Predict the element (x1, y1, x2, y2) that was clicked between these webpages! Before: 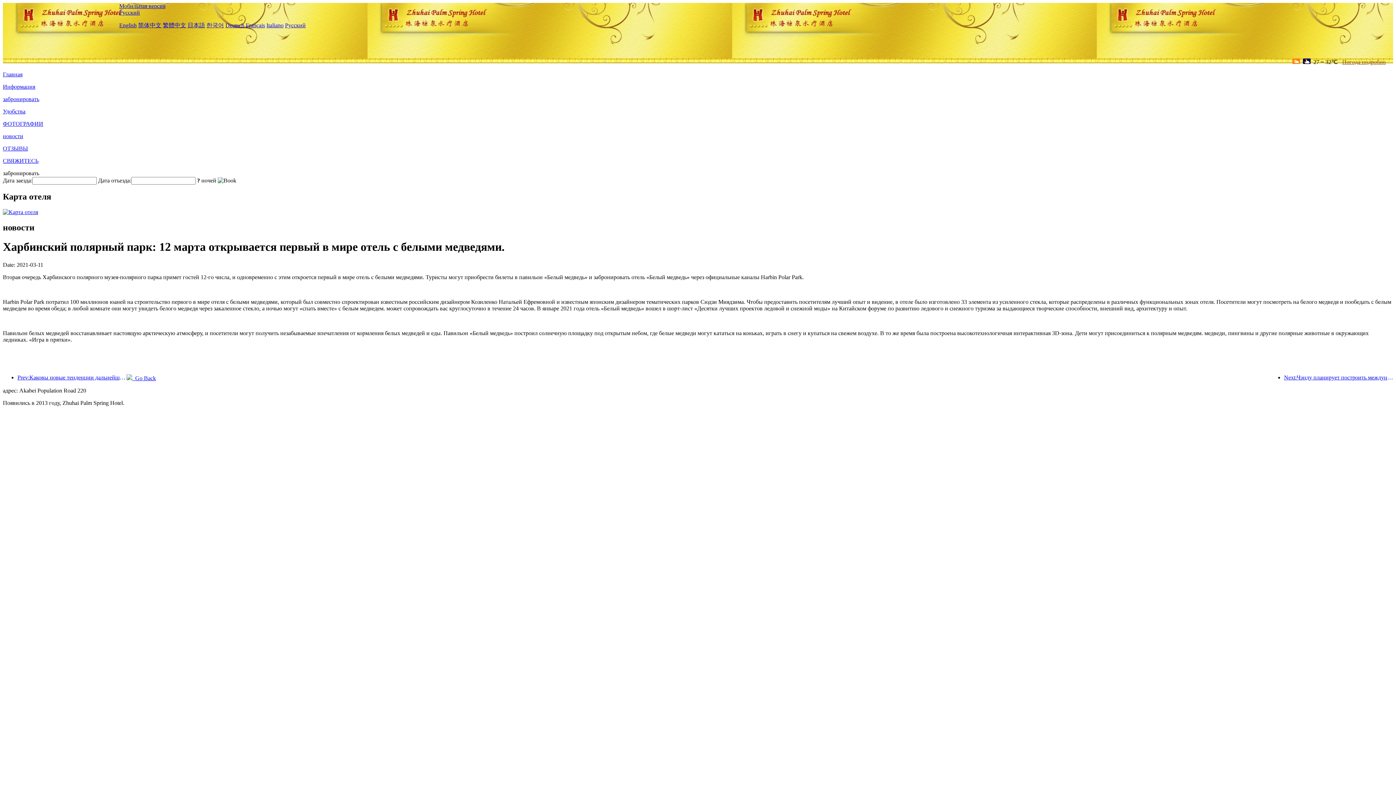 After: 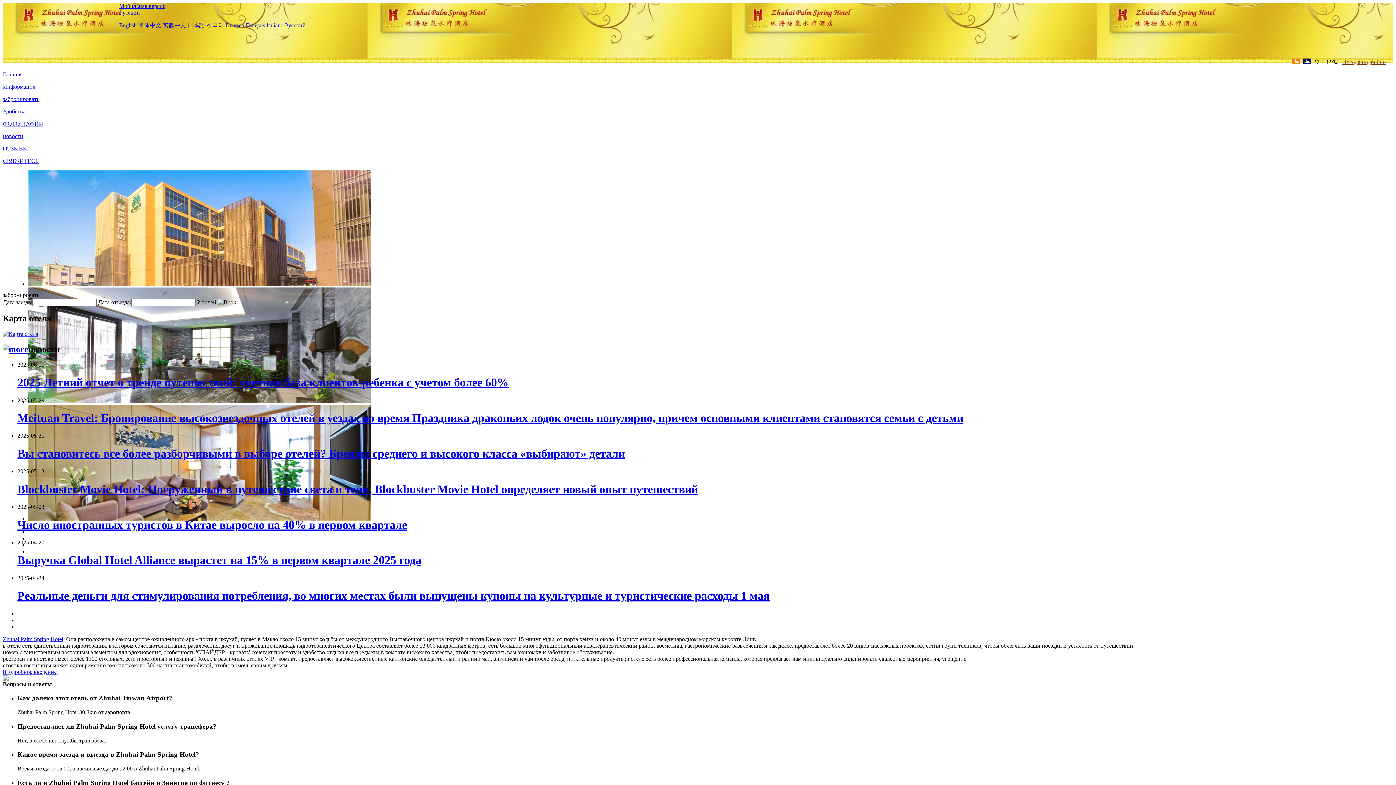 Action: bbox: (17, 2, 119, 32)